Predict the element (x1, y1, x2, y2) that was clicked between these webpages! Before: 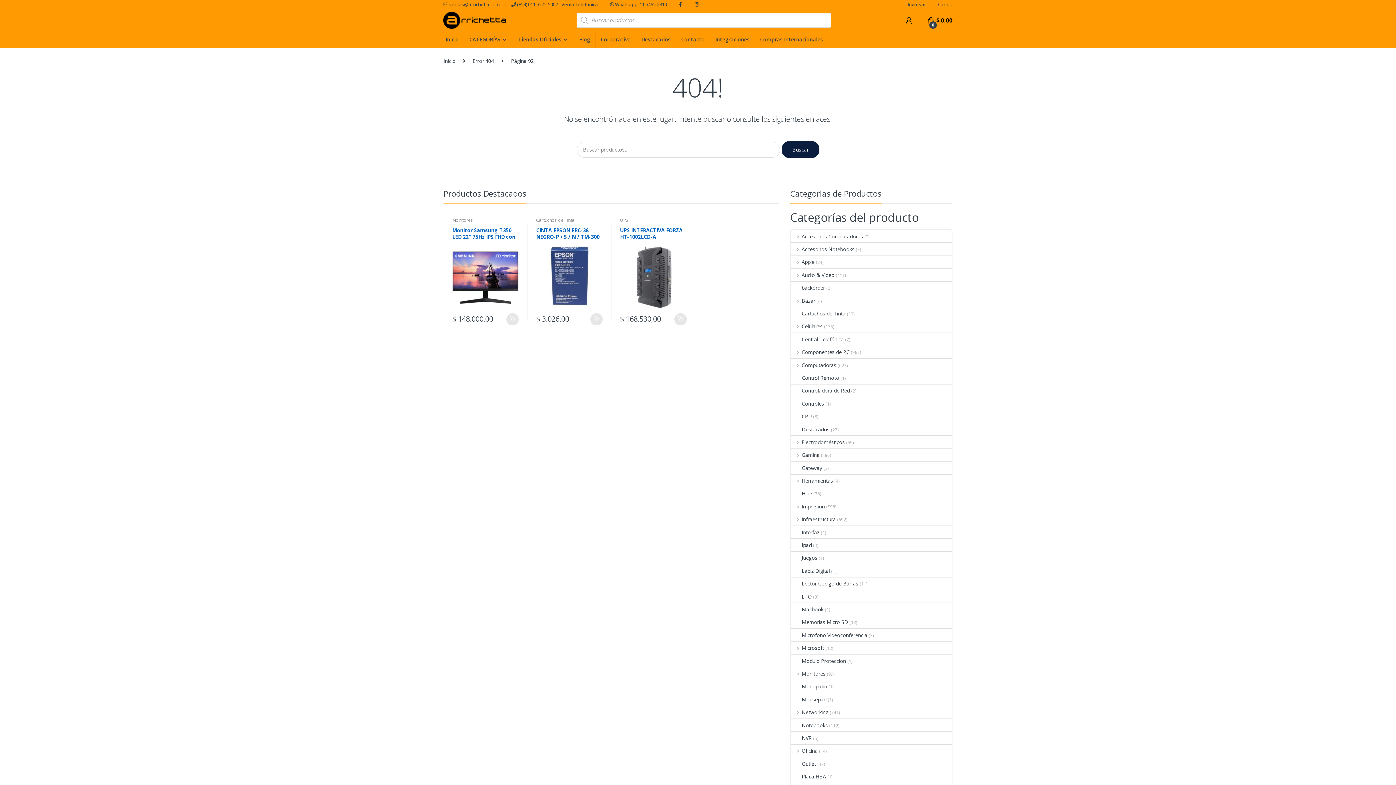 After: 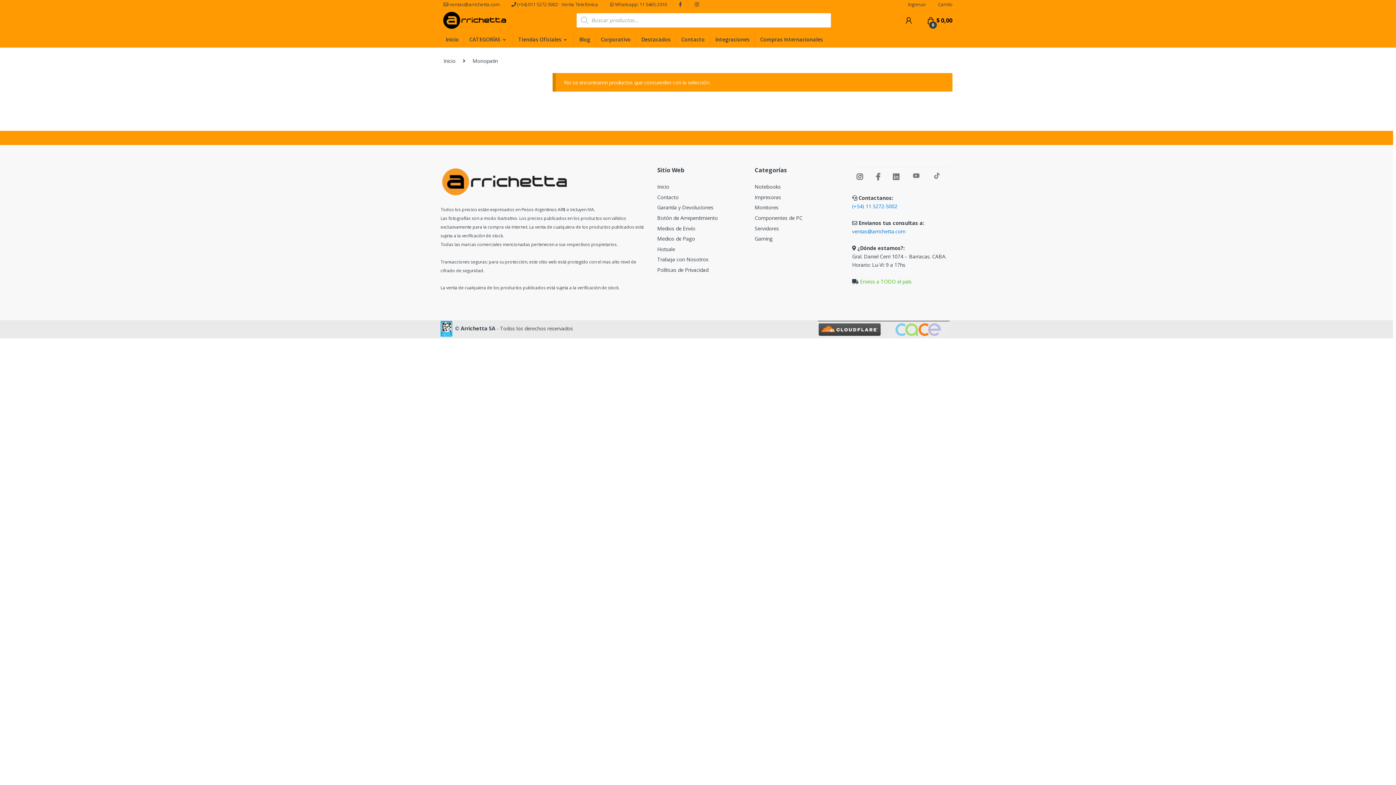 Action: bbox: (791, 680, 827, 693) label: Monopatin